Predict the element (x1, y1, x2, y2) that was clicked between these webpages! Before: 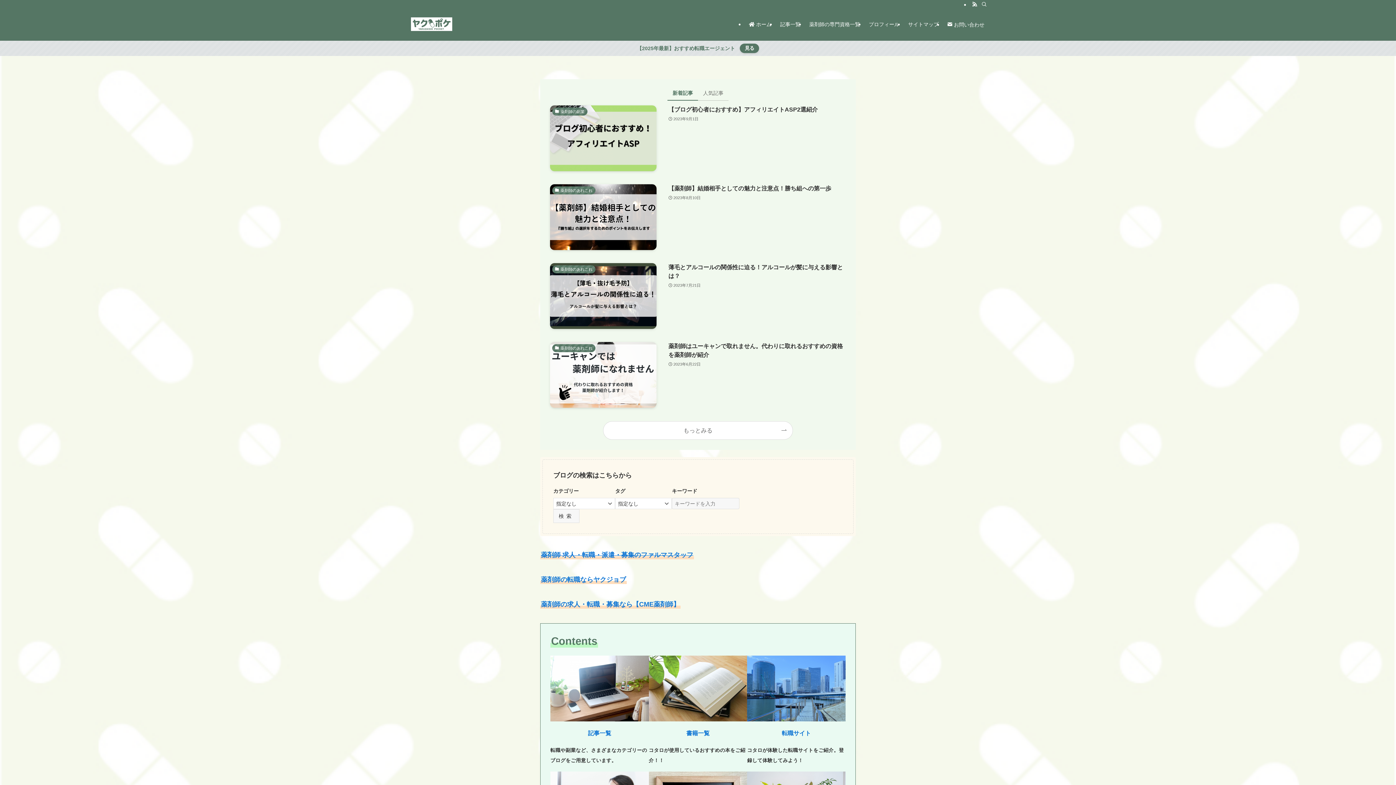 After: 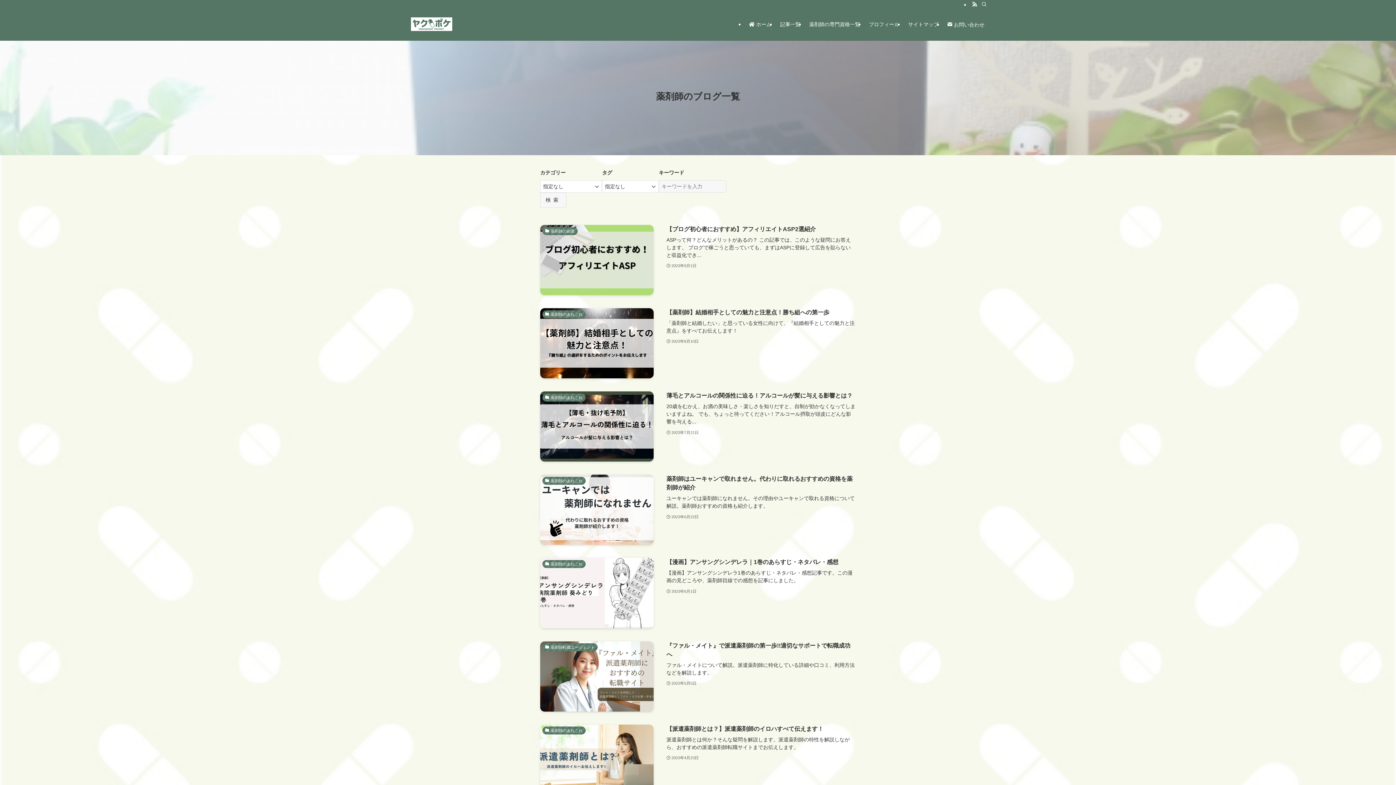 Action: bbox: (550, 656, 648, 721)